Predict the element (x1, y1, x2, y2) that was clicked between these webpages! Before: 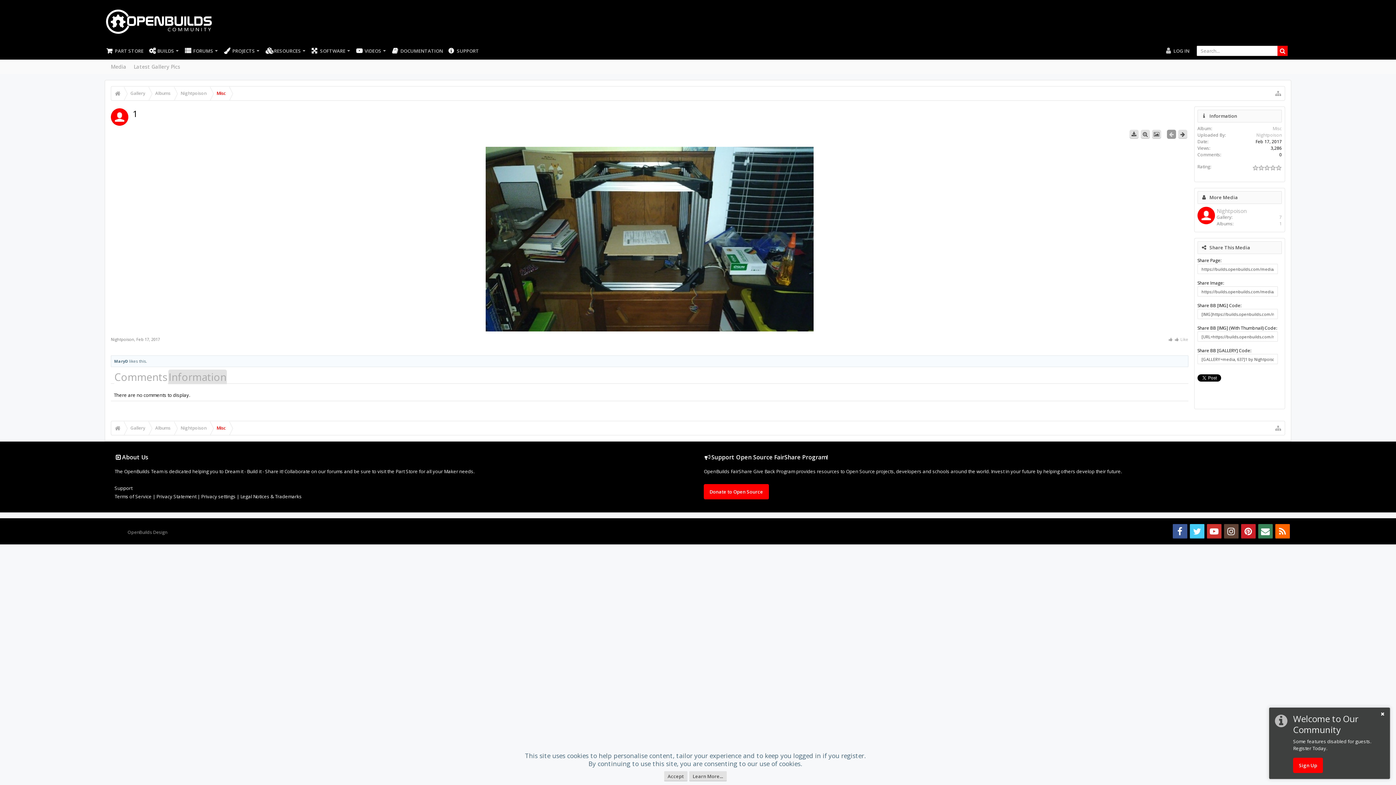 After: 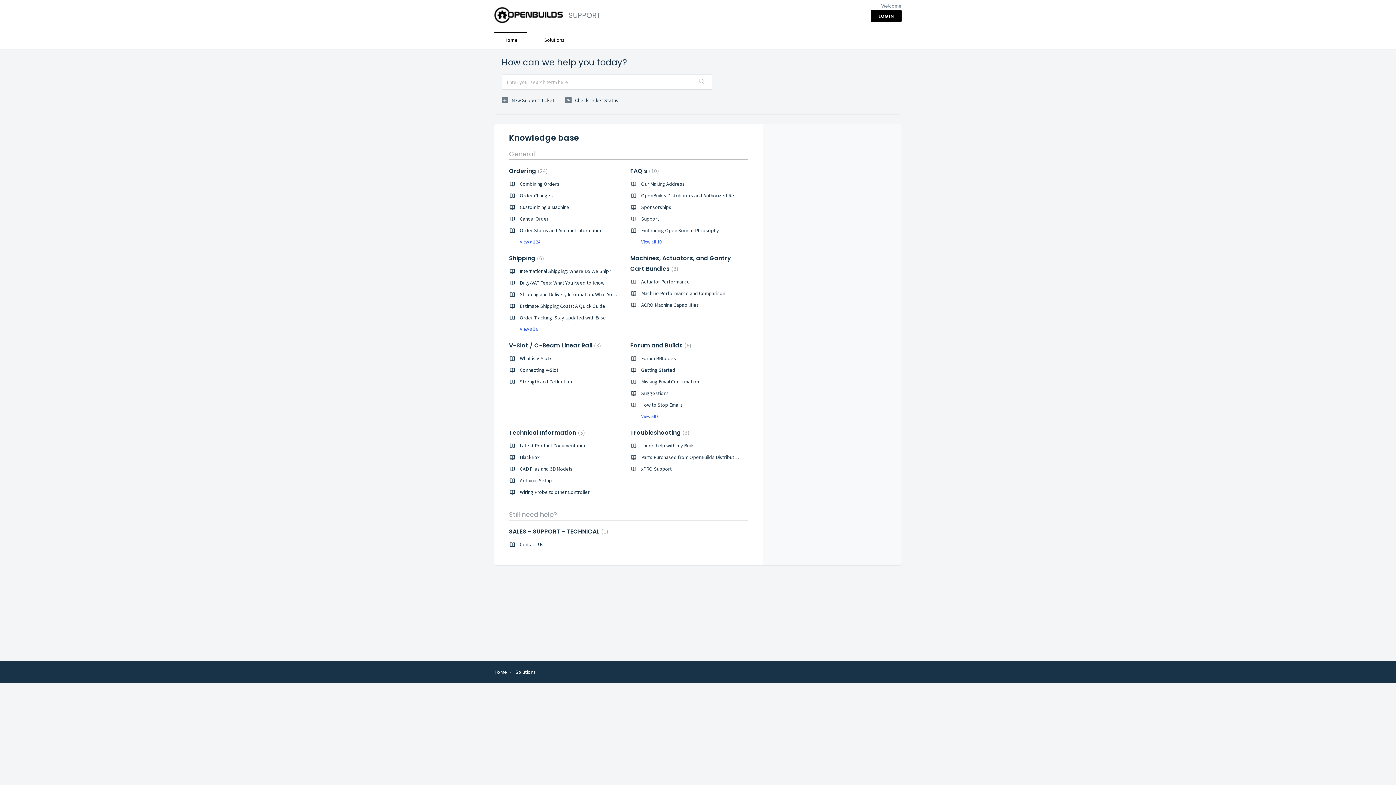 Action: bbox: (446, 42, 482, 59) label: SUPPORT